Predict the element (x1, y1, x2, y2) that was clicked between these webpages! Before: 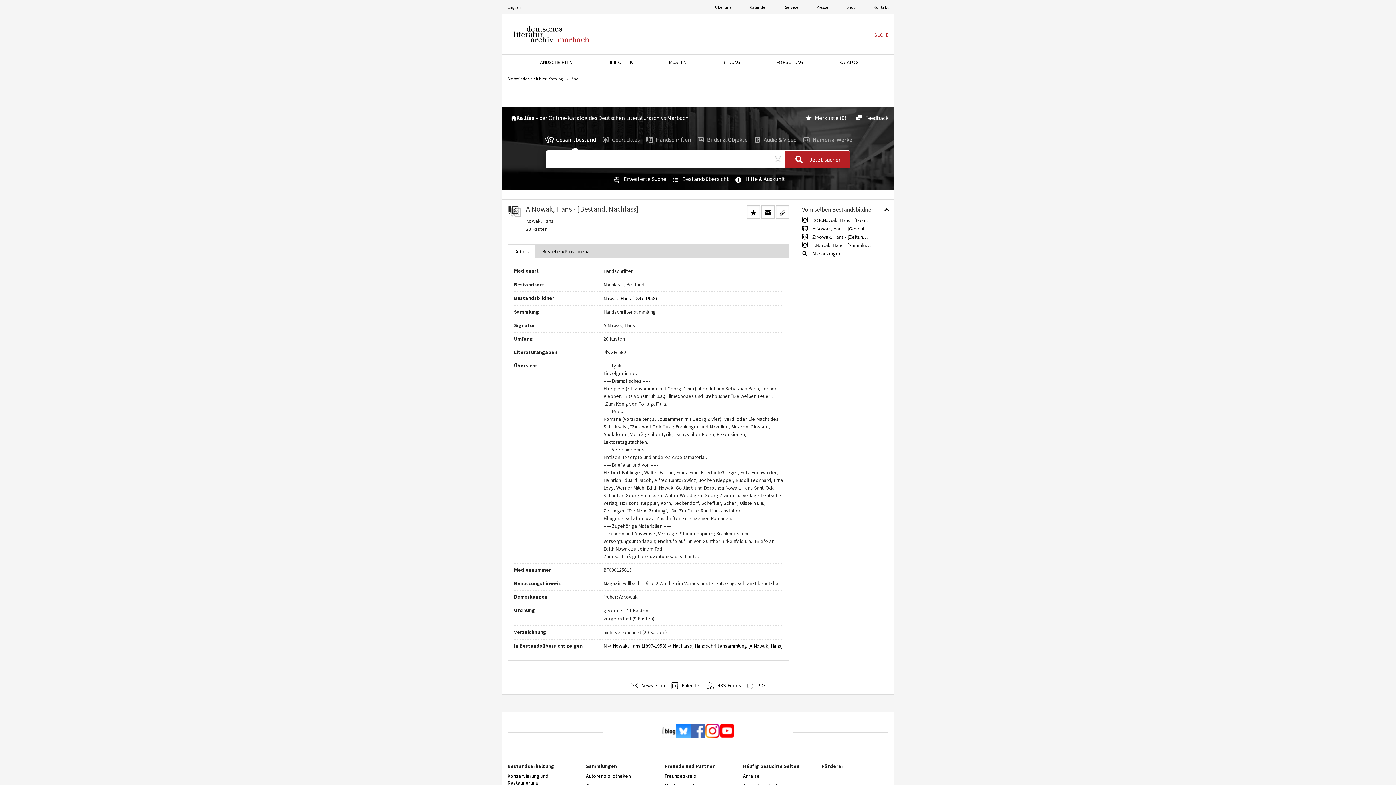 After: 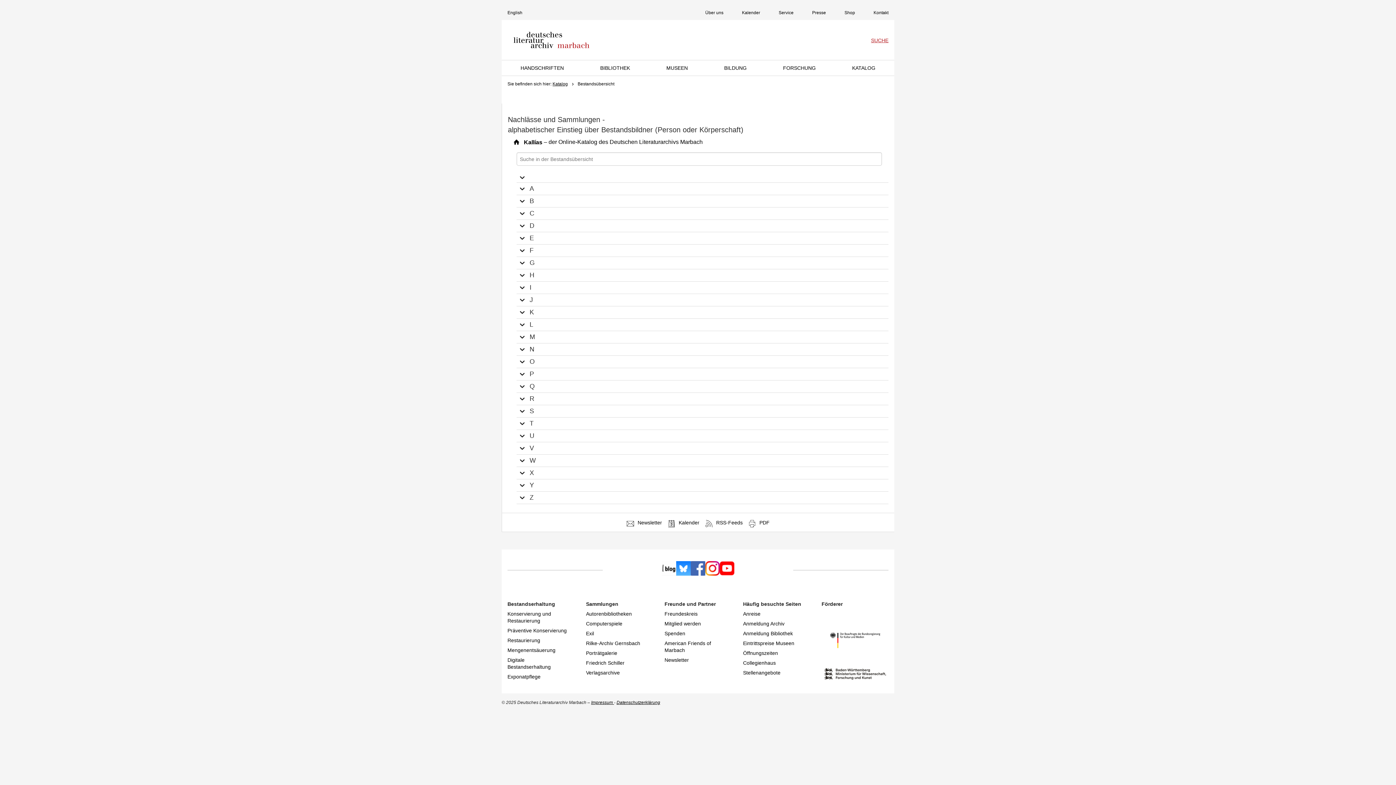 Action: label:  Bestandsübersicht bbox: (669, 175, 729, 182)